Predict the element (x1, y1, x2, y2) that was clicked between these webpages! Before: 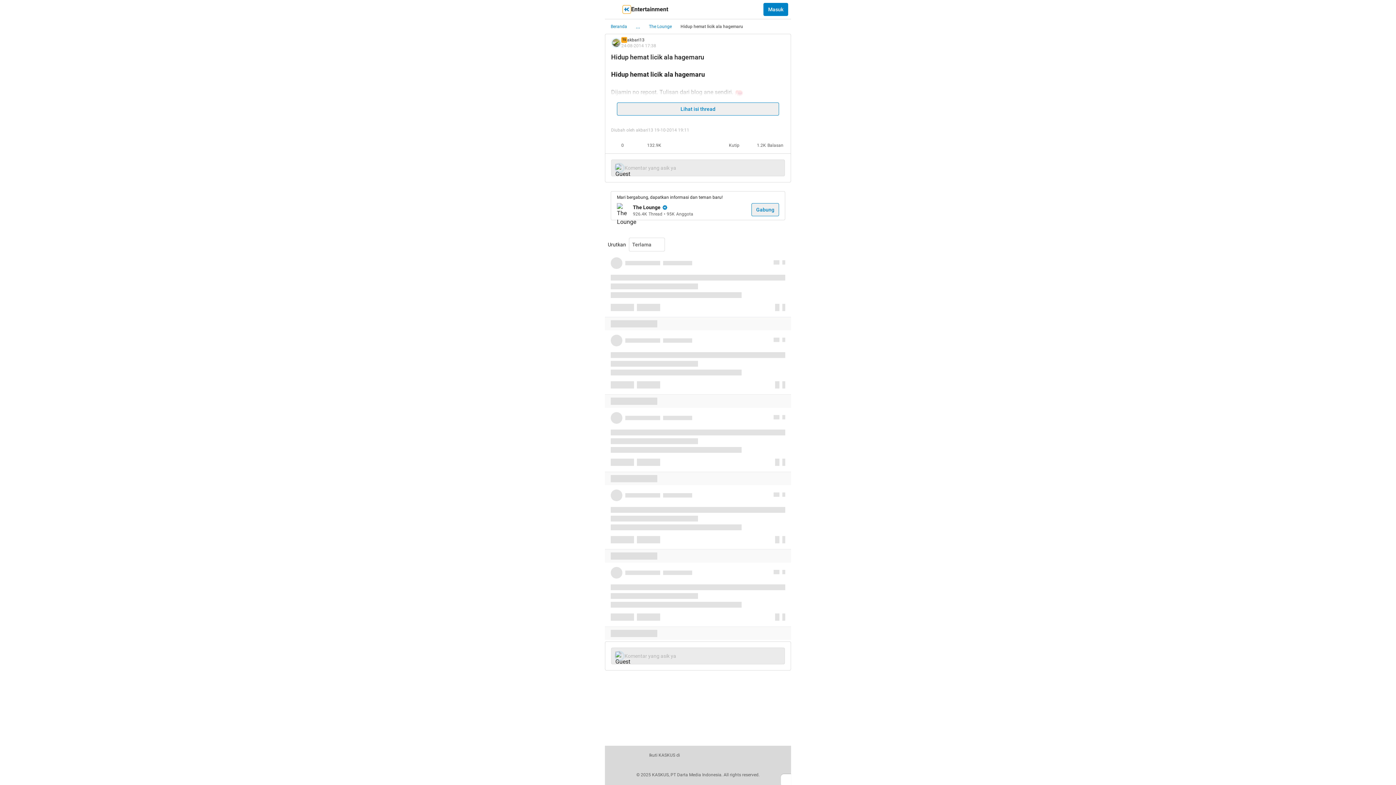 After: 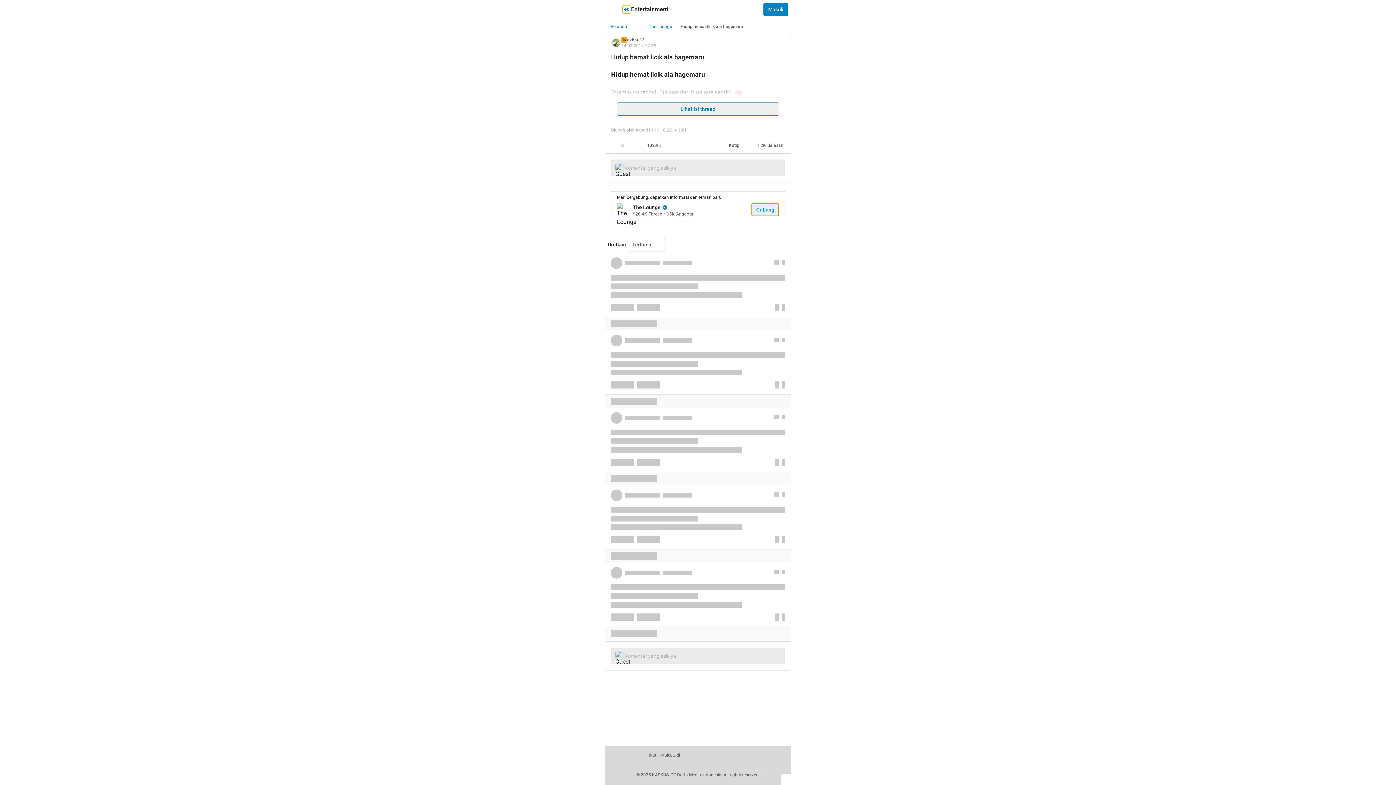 Action: label: Gabung bbox: (751, 203, 779, 216)